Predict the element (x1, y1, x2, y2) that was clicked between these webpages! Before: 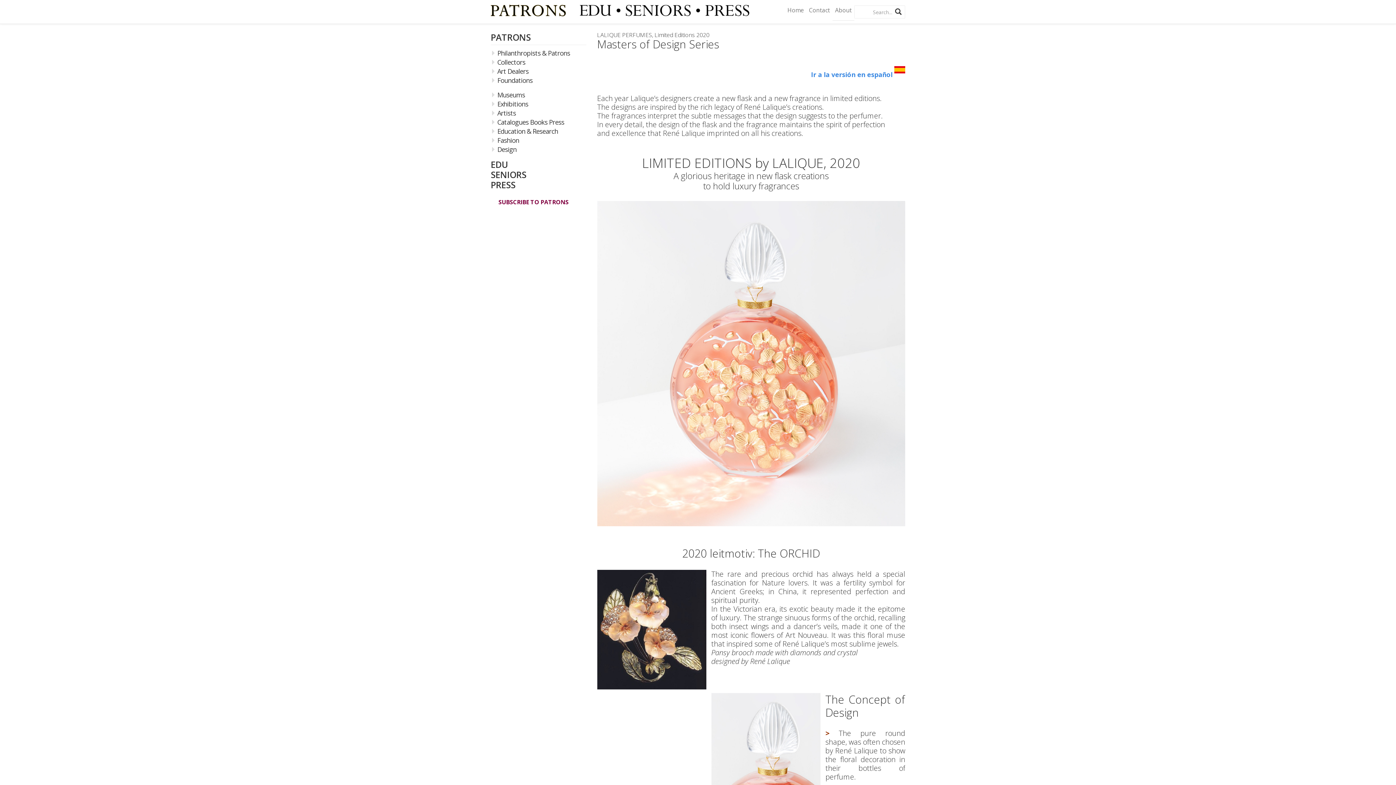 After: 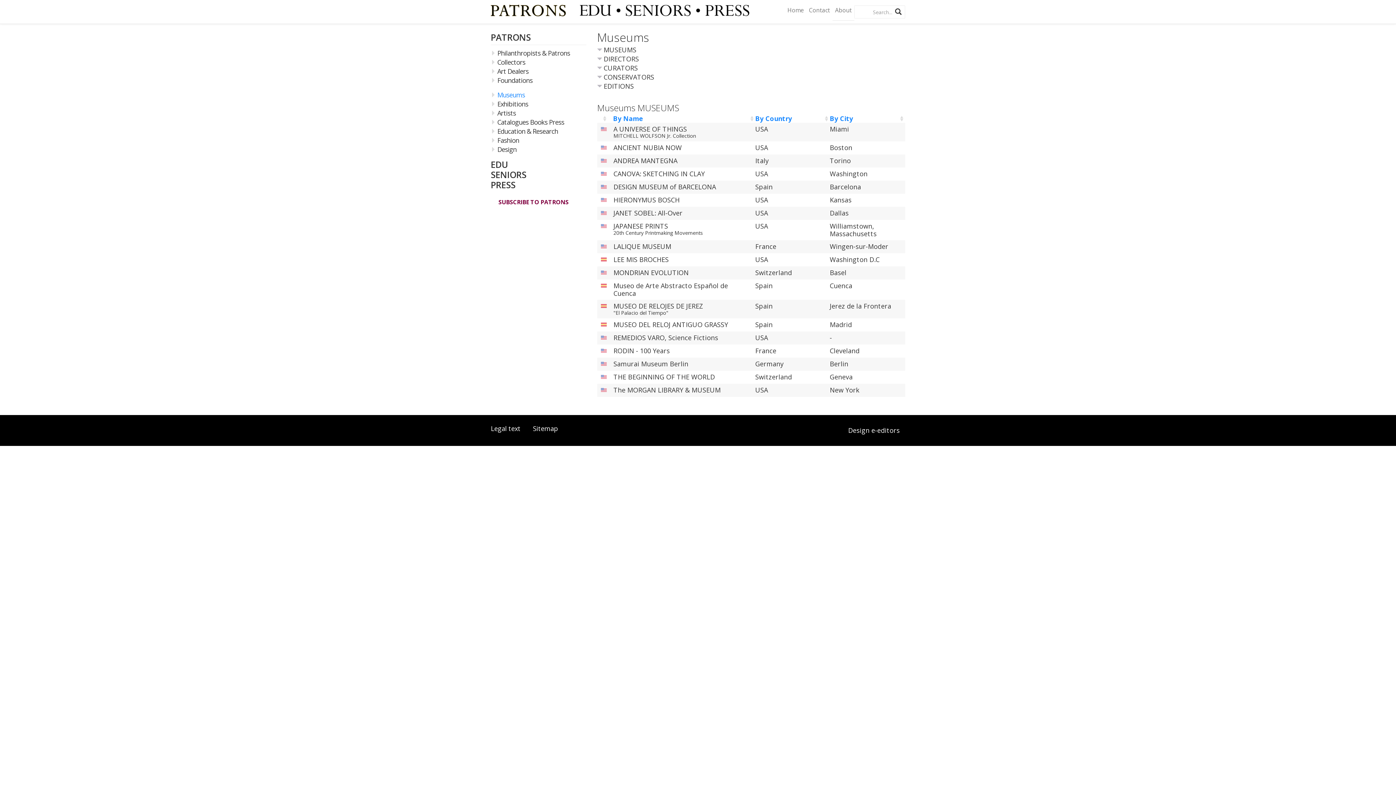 Action: bbox: (497, 90, 525, 99) label: Museums